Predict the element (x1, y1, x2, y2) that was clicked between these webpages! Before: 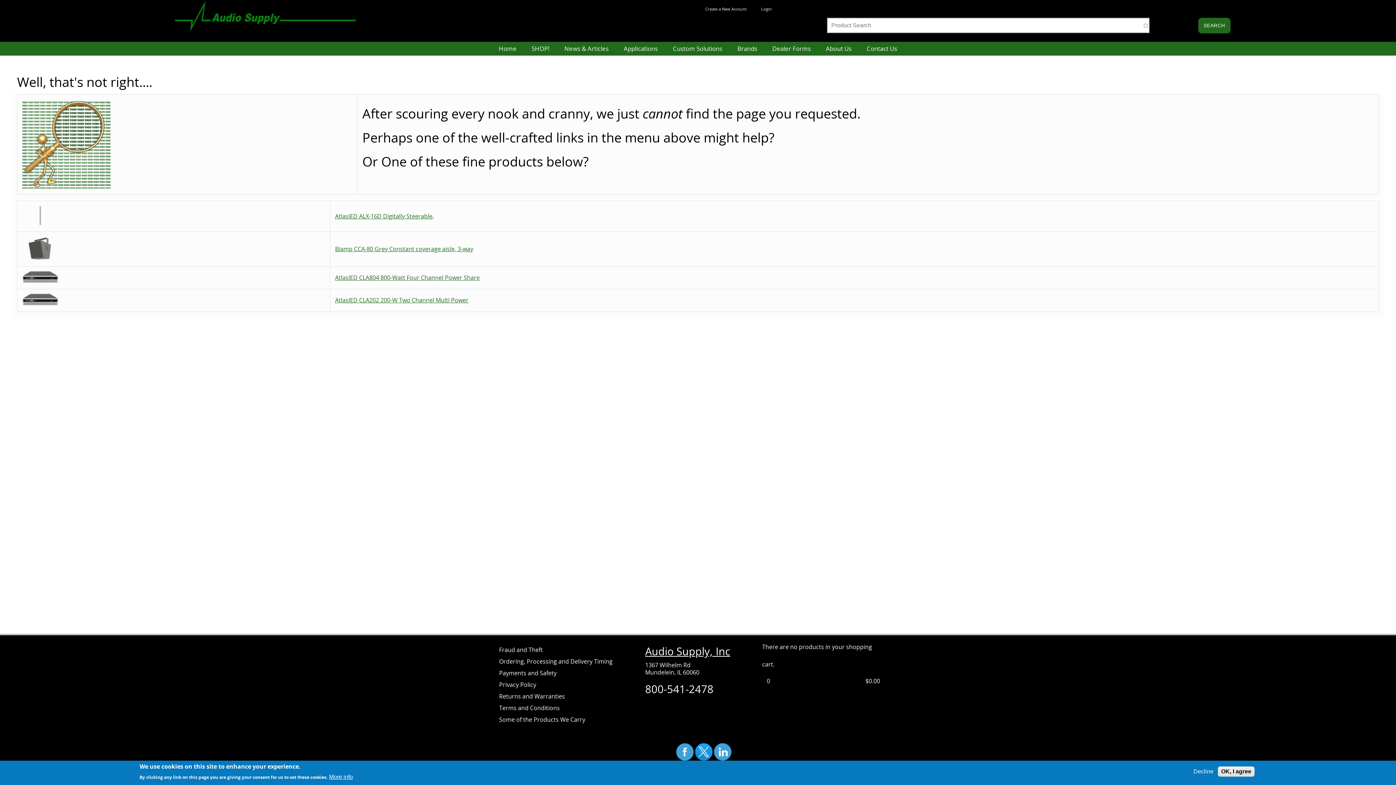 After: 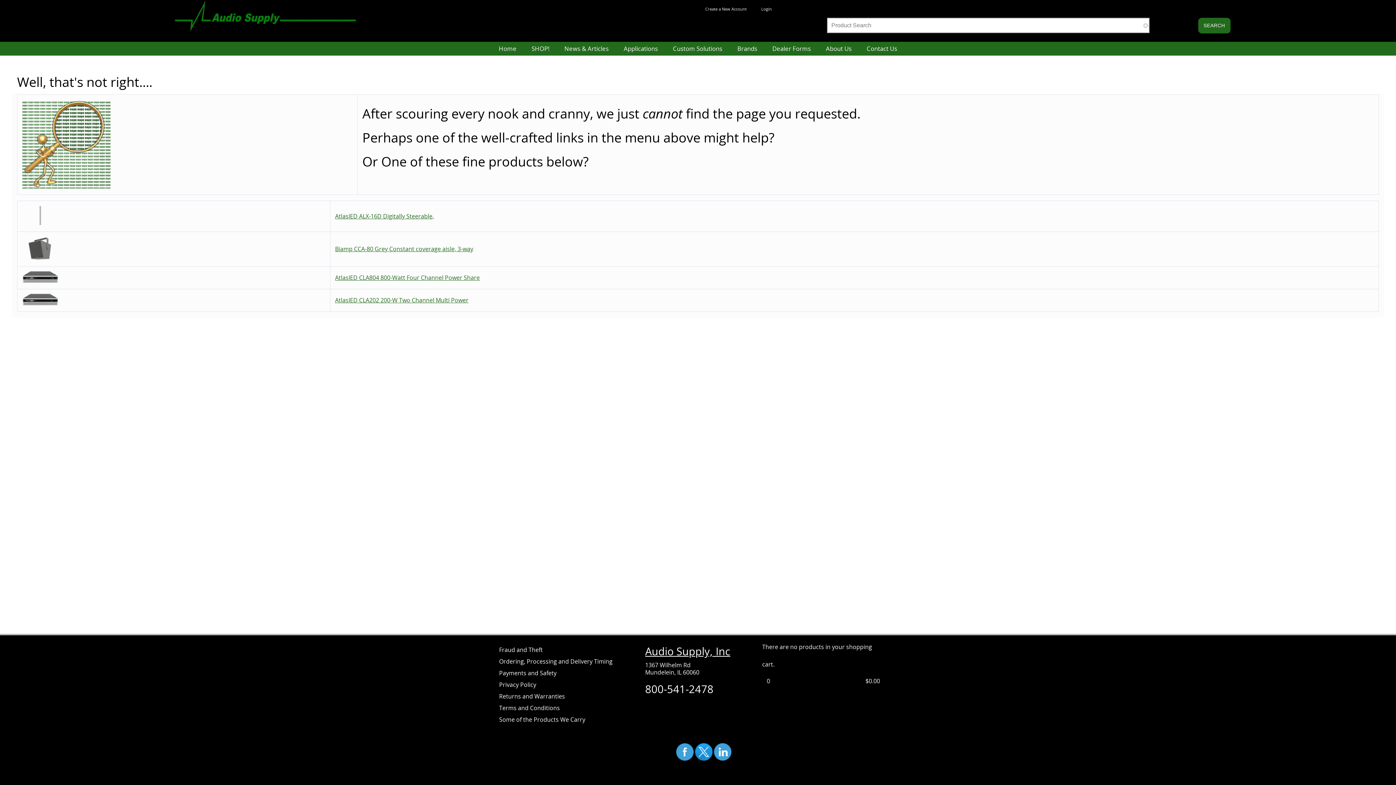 Action: label: Decline bbox: (1190, 768, 1216, 775)